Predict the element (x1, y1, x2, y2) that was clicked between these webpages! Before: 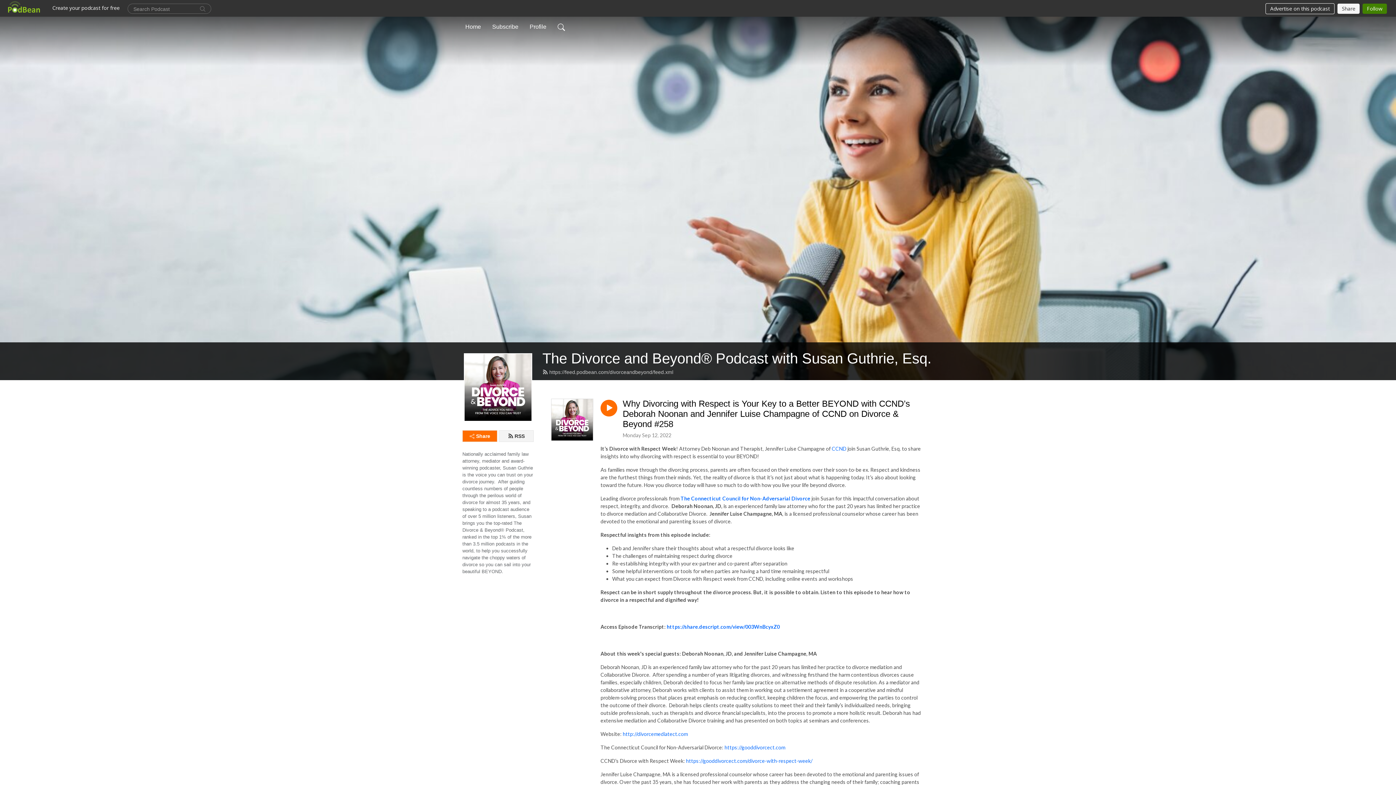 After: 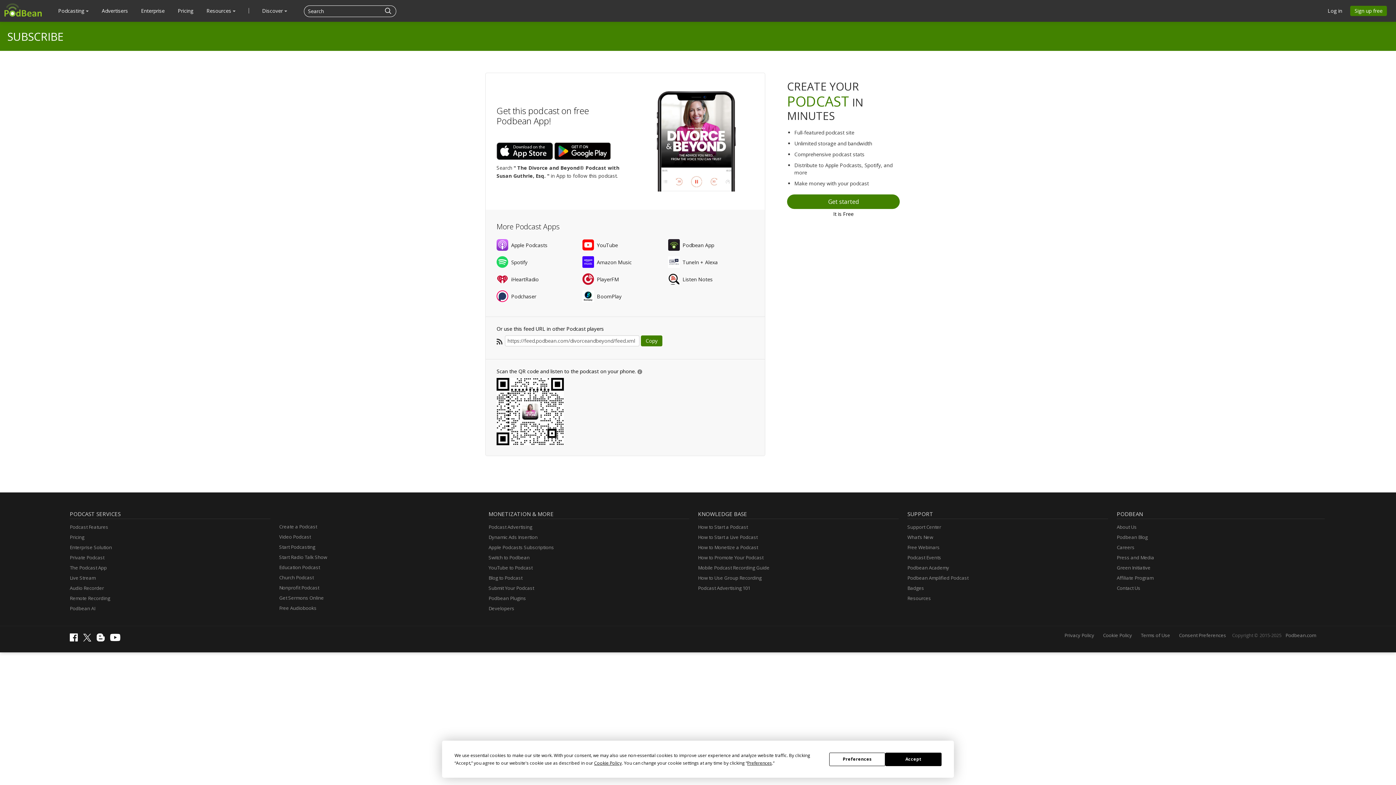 Action: bbox: (498, 430, 533, 442) label: RSS